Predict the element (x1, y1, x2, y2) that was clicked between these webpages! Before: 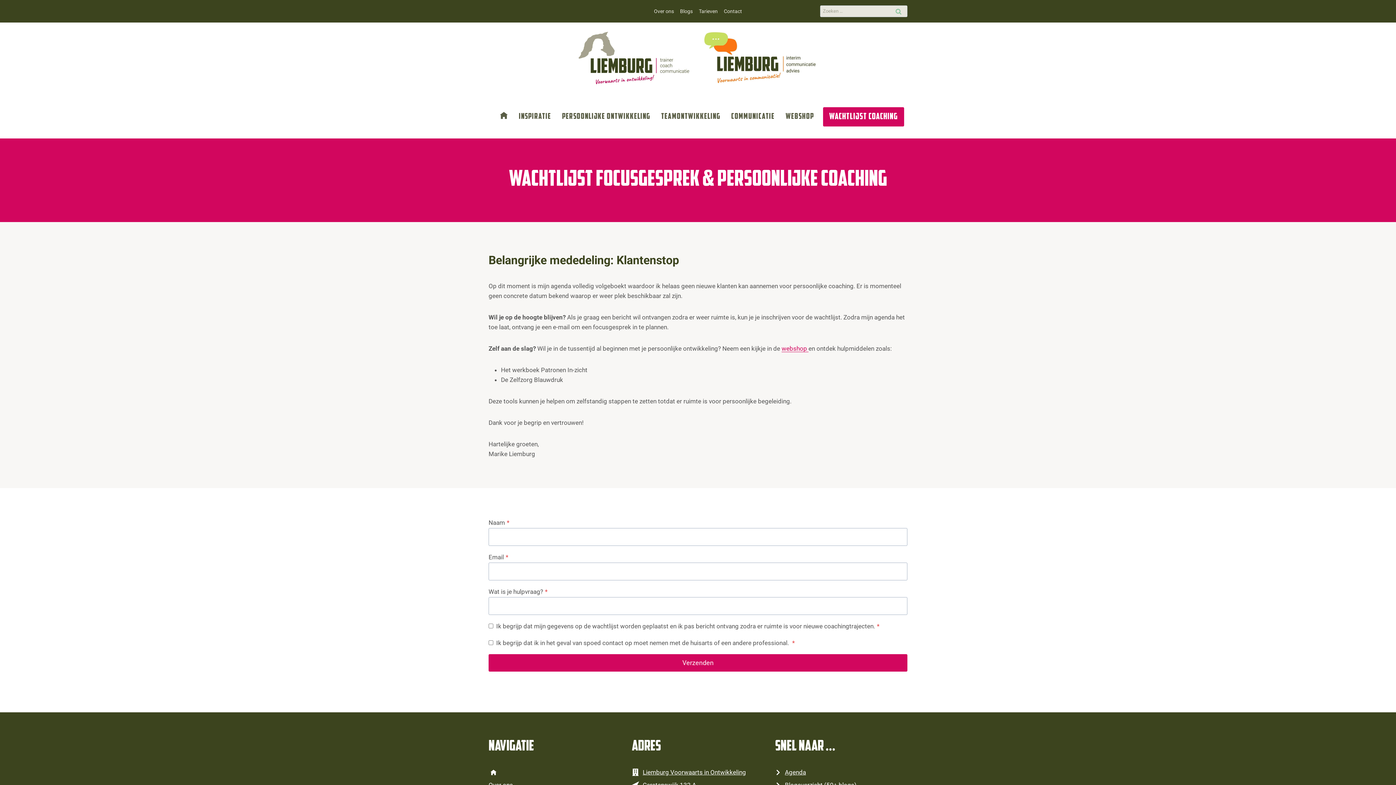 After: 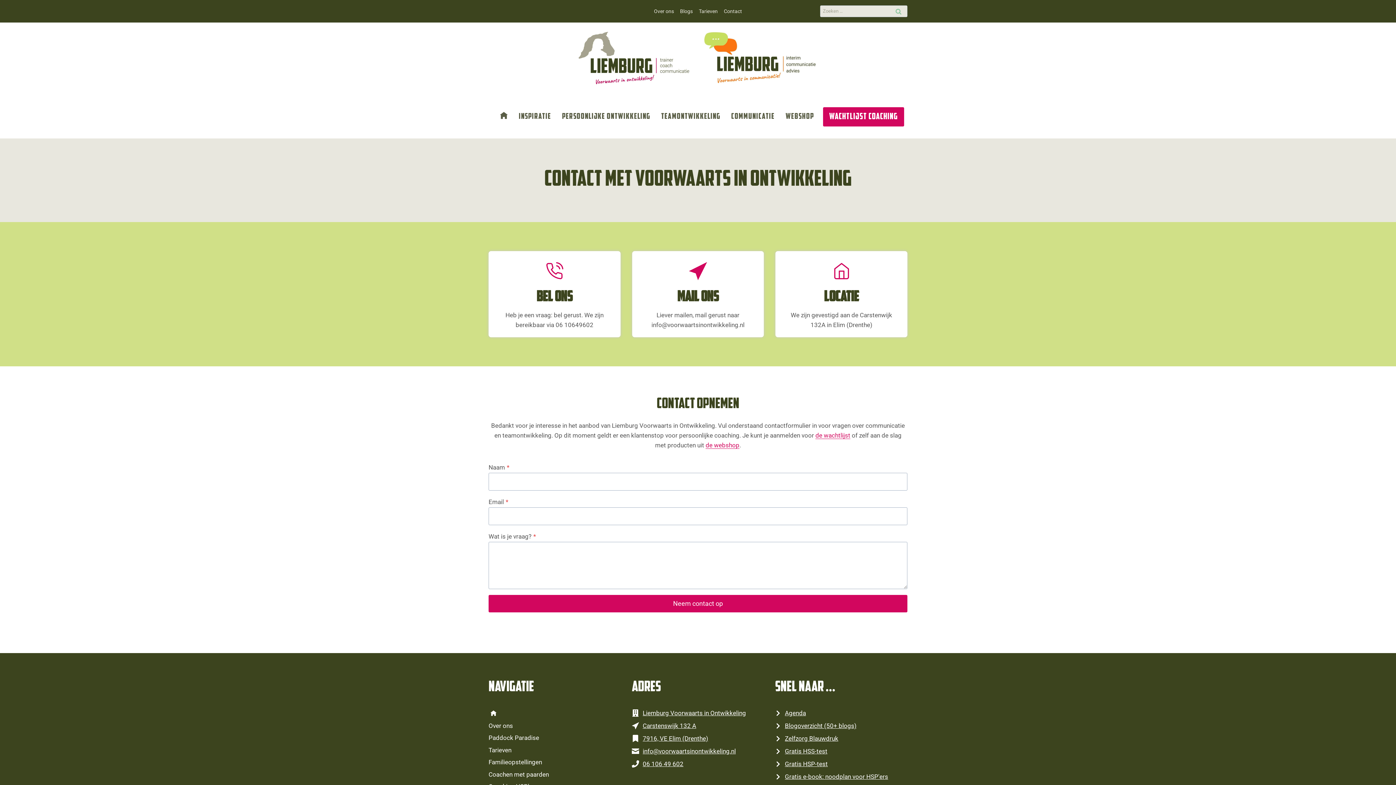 Action: bbox: (721, 0, 745, 22) label: Contact